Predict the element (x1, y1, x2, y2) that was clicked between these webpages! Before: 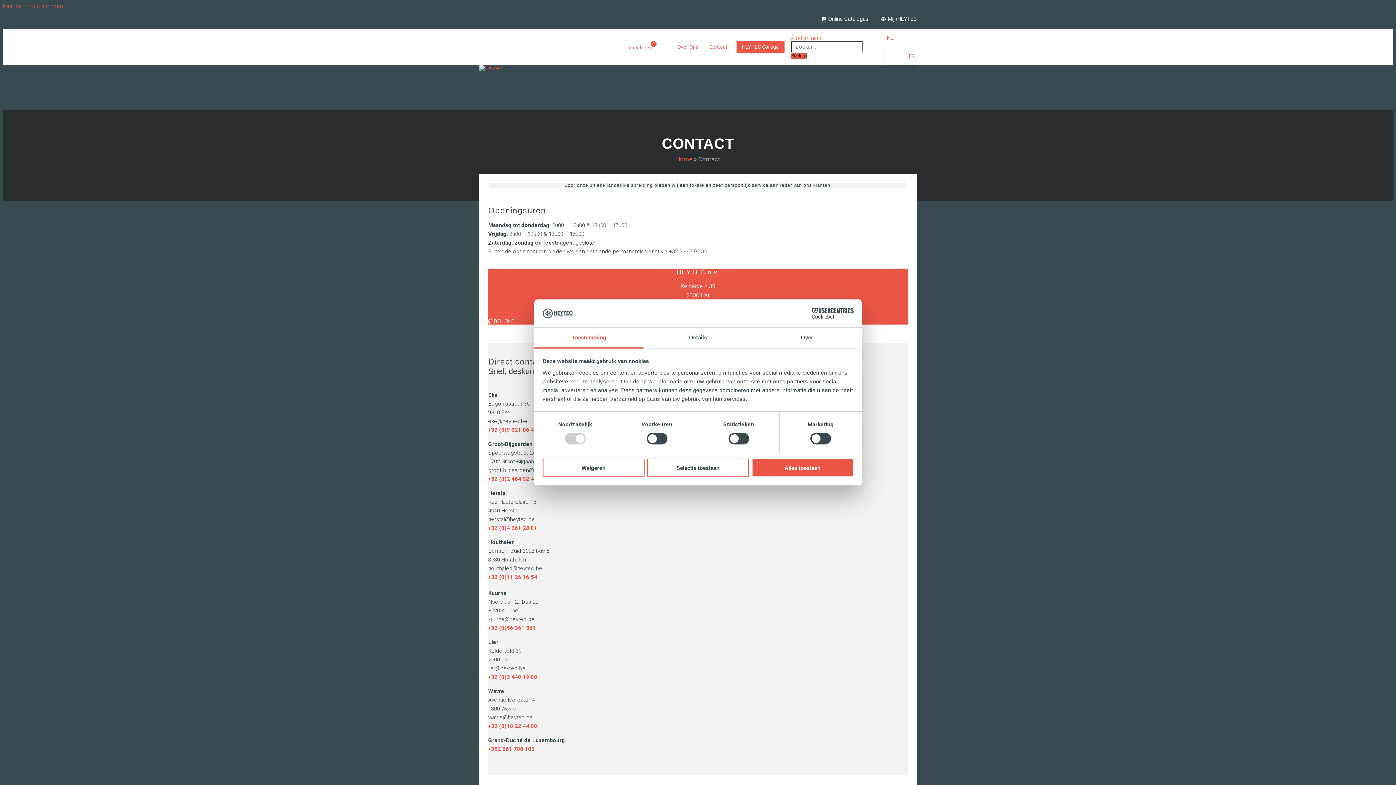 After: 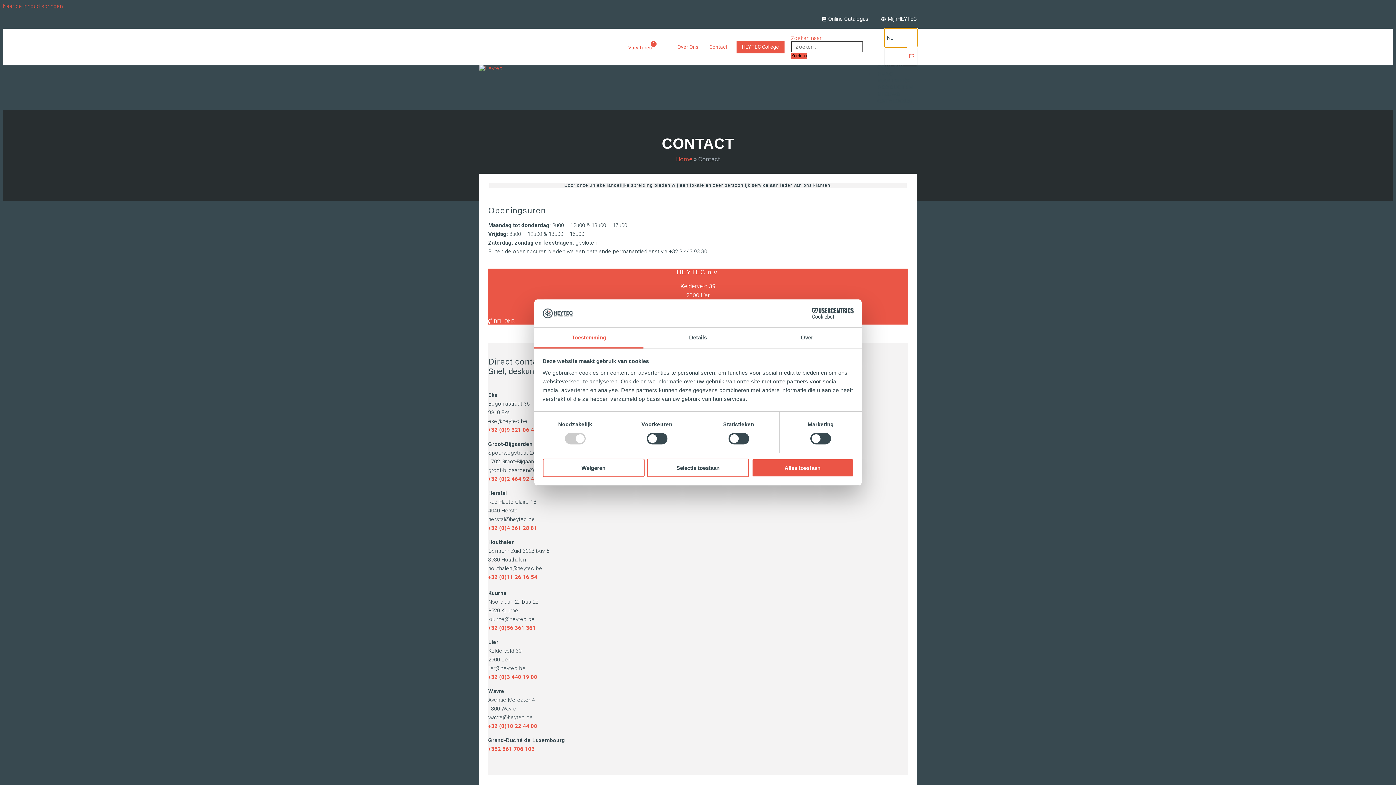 Action: label: NL bbox: (885, 28, 917, 46)